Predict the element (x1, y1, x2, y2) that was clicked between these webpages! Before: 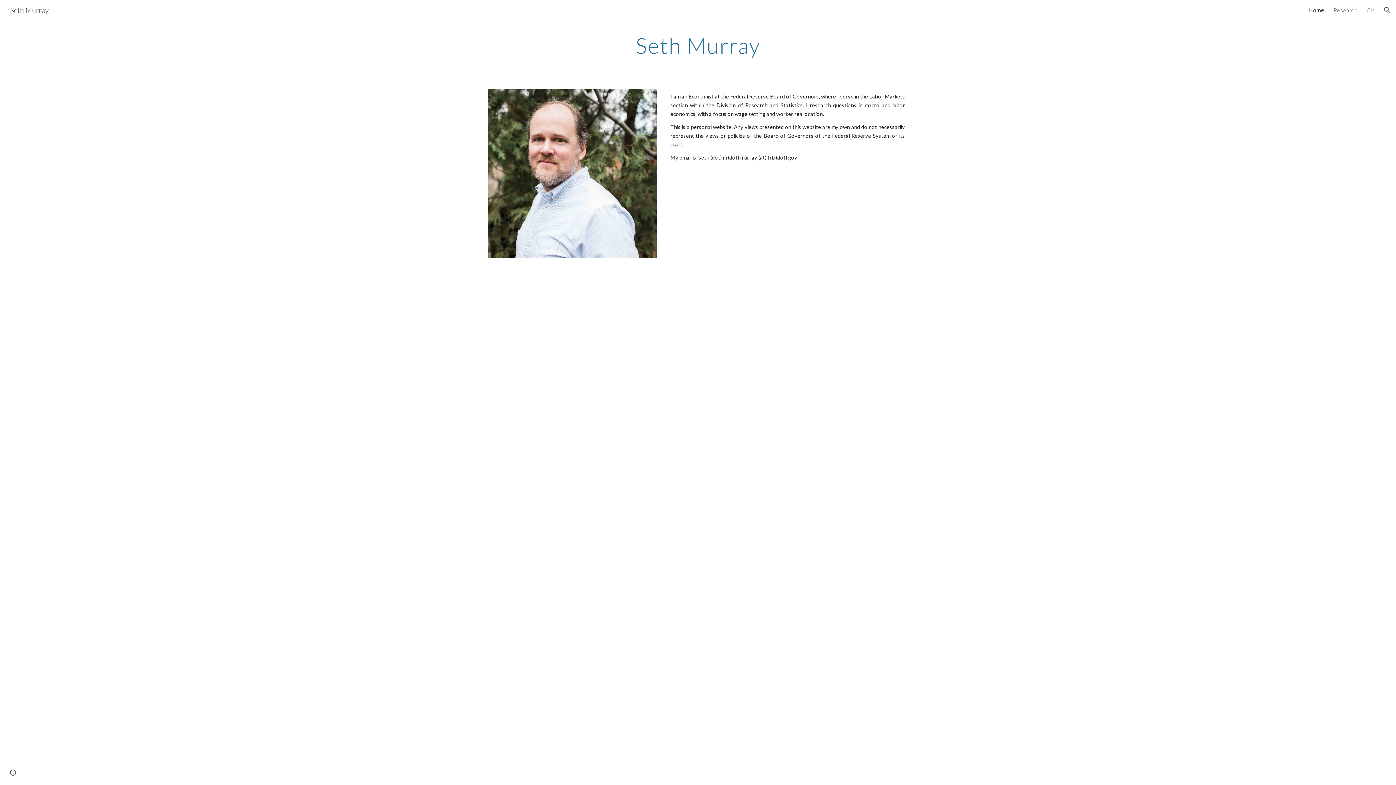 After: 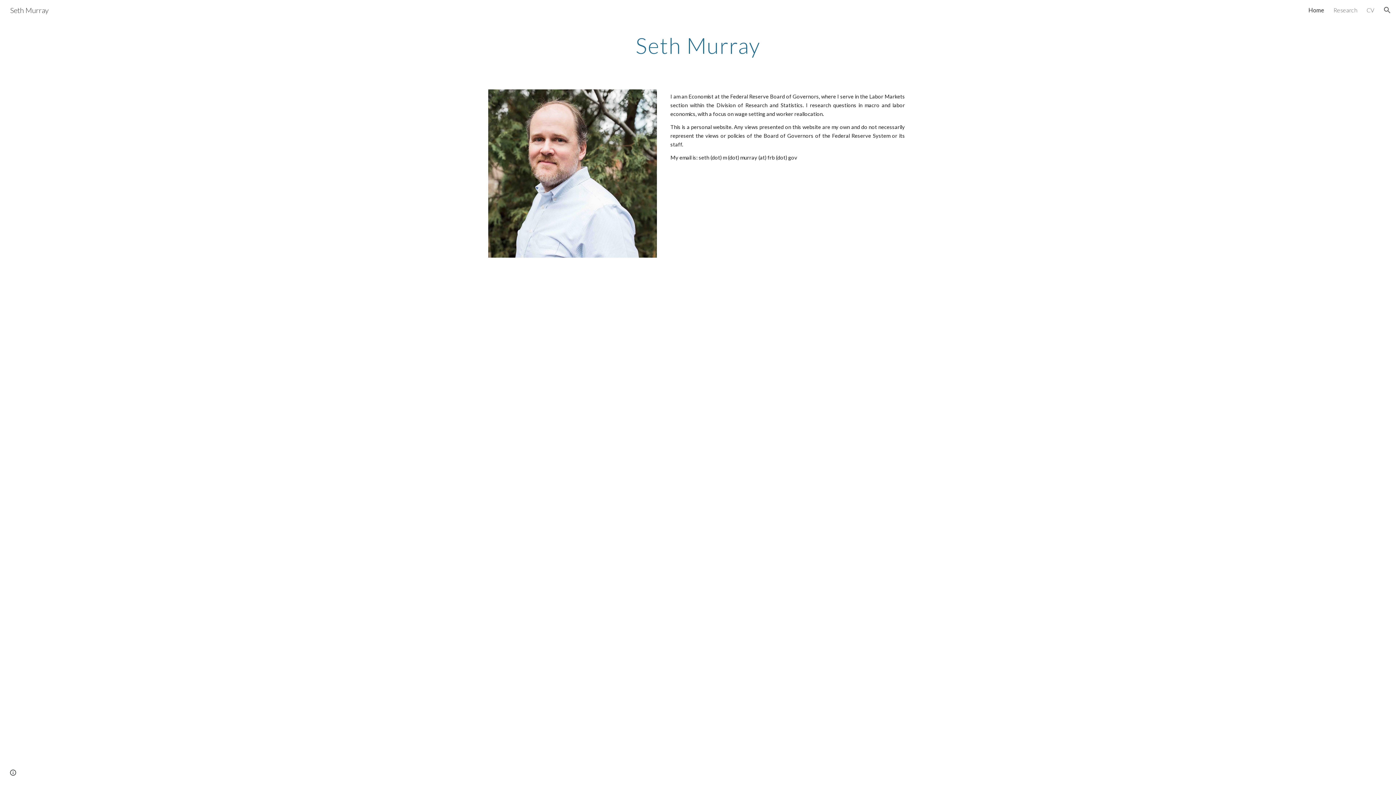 Action: bbox: (1308, 6, 1324, 13) label: Home